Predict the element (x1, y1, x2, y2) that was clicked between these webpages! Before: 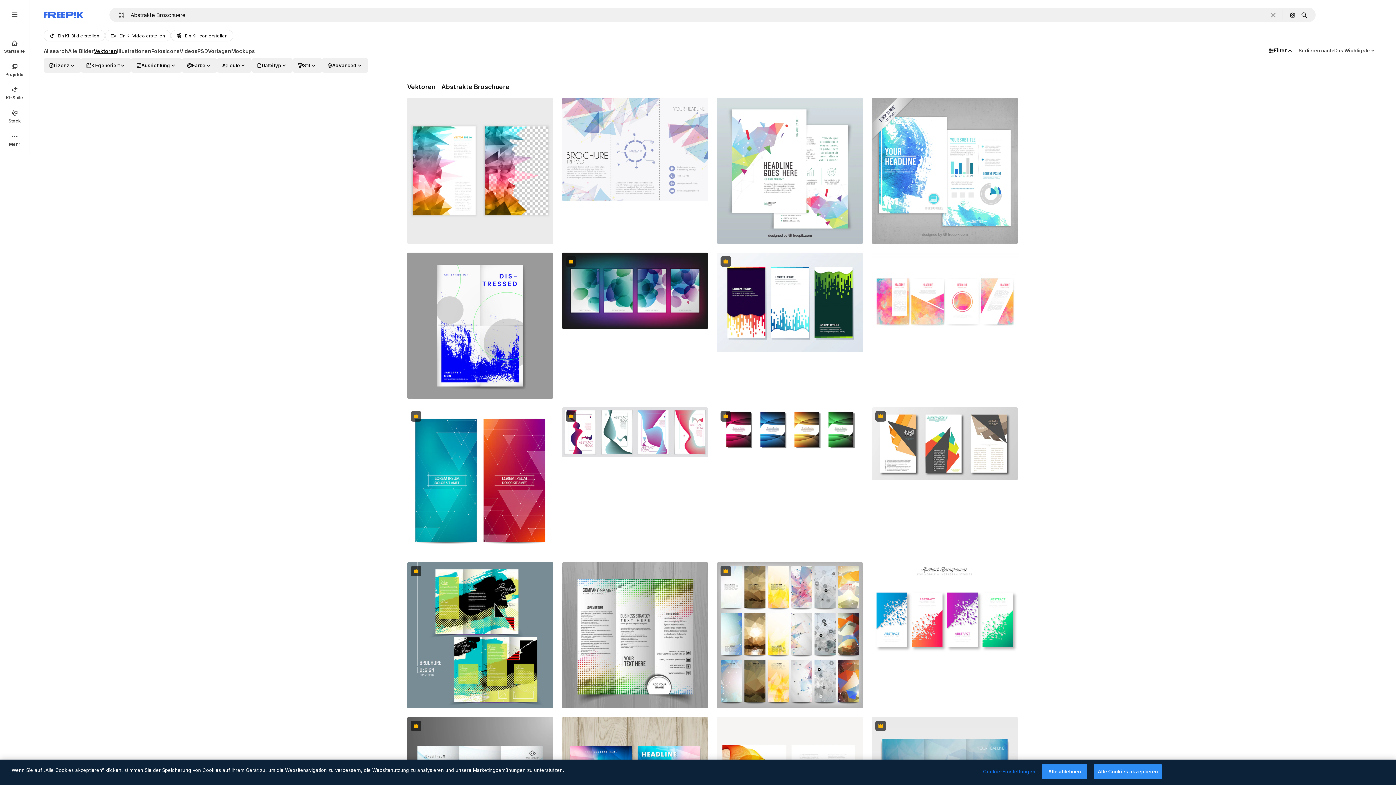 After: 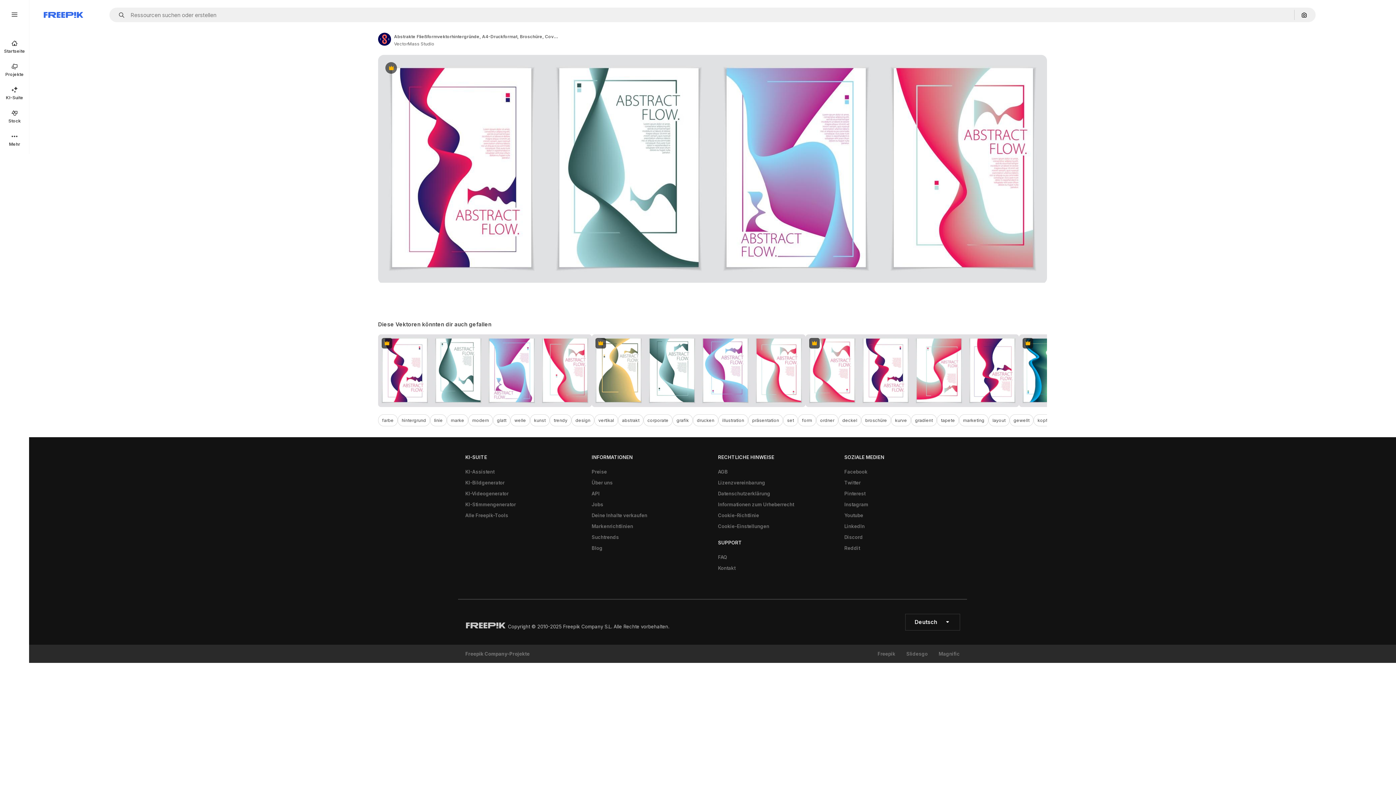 Action: bbox: (562, 407, 708, 457)